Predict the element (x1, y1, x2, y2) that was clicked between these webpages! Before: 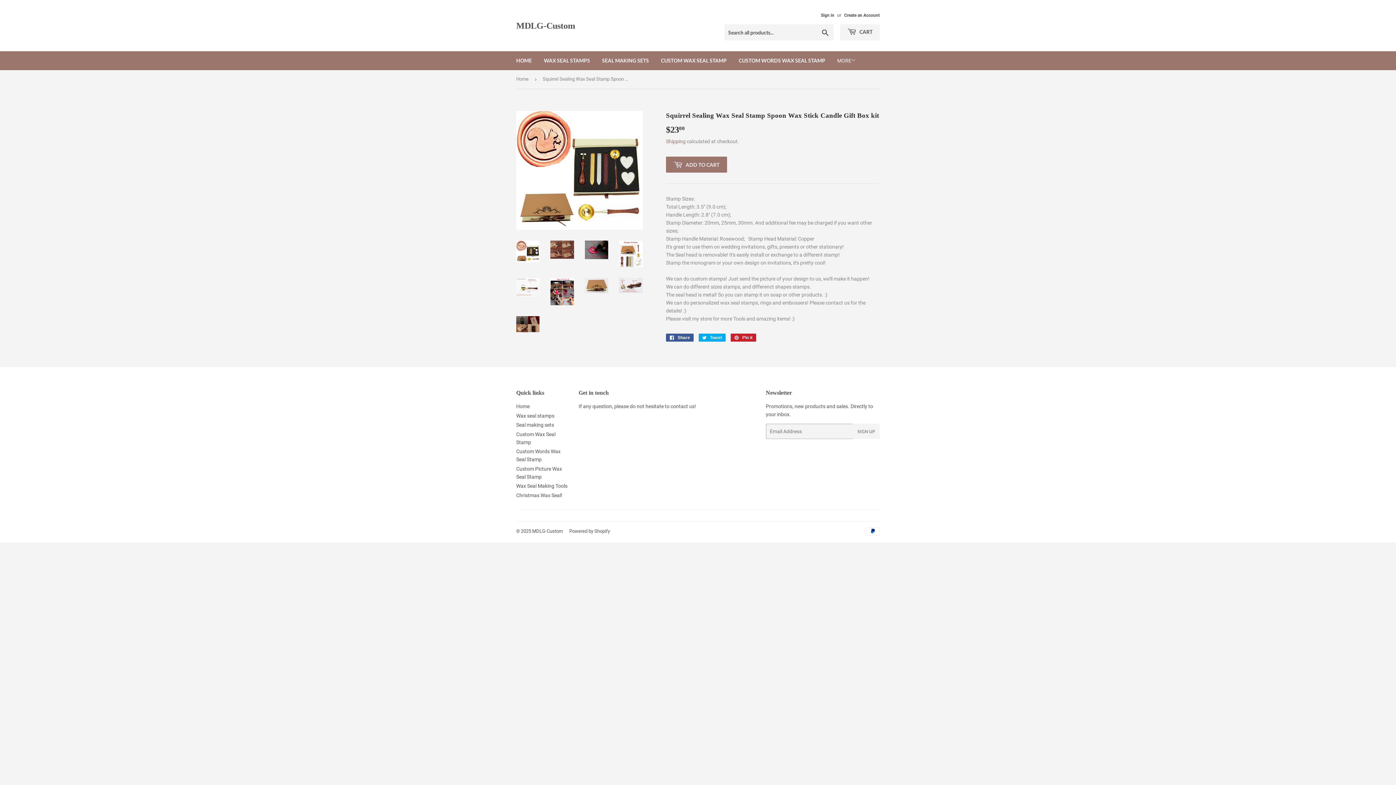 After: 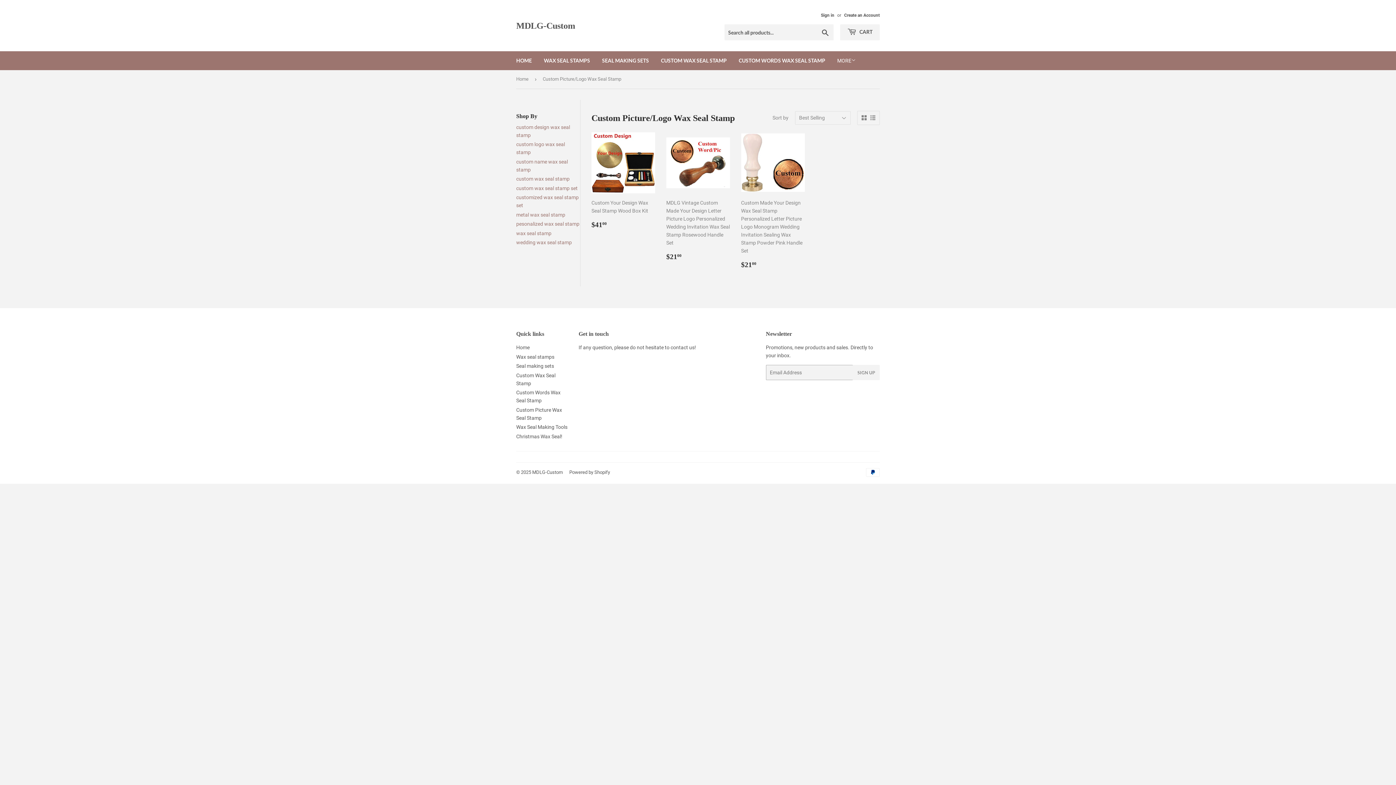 Action: label: CUSTOM WAX SEAL STAMP bbox: (655, 51, 732, 70)